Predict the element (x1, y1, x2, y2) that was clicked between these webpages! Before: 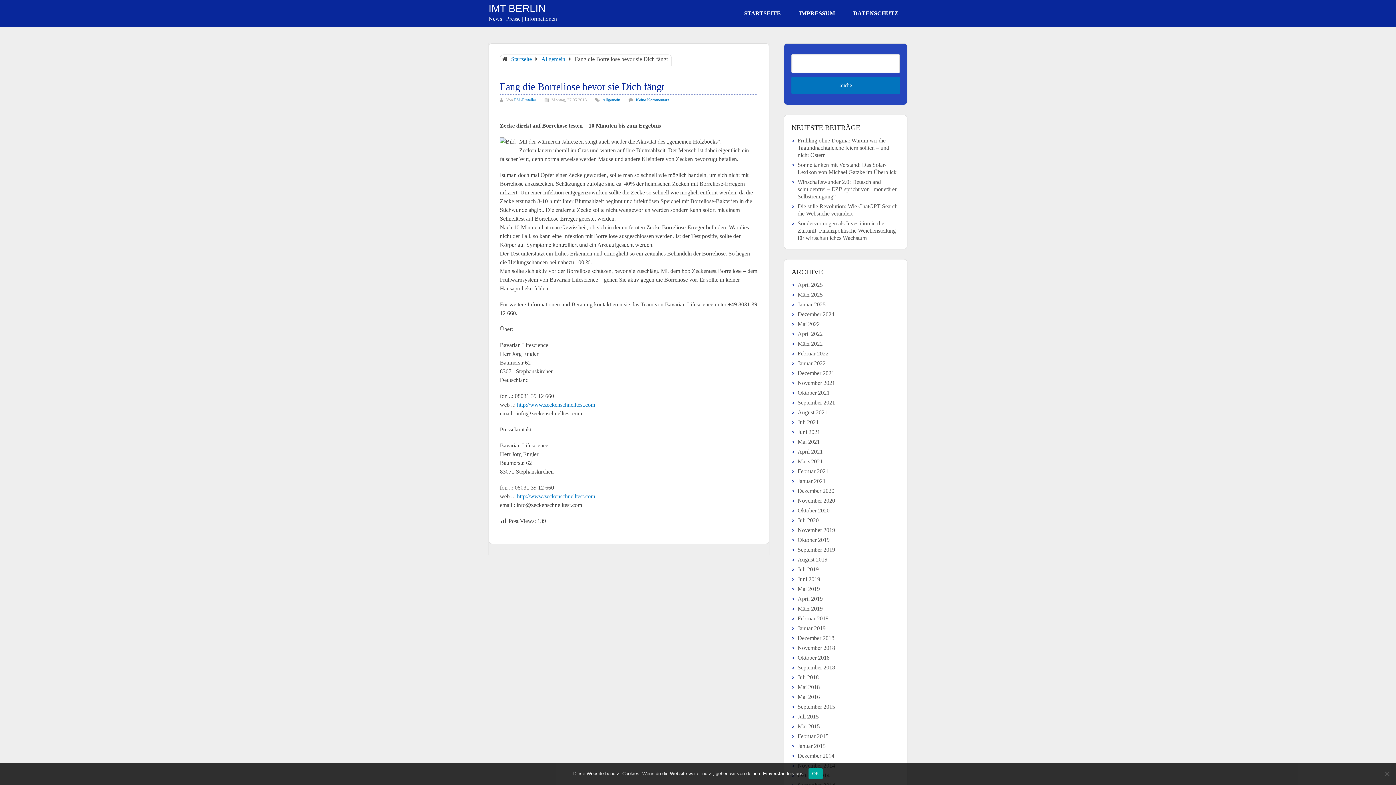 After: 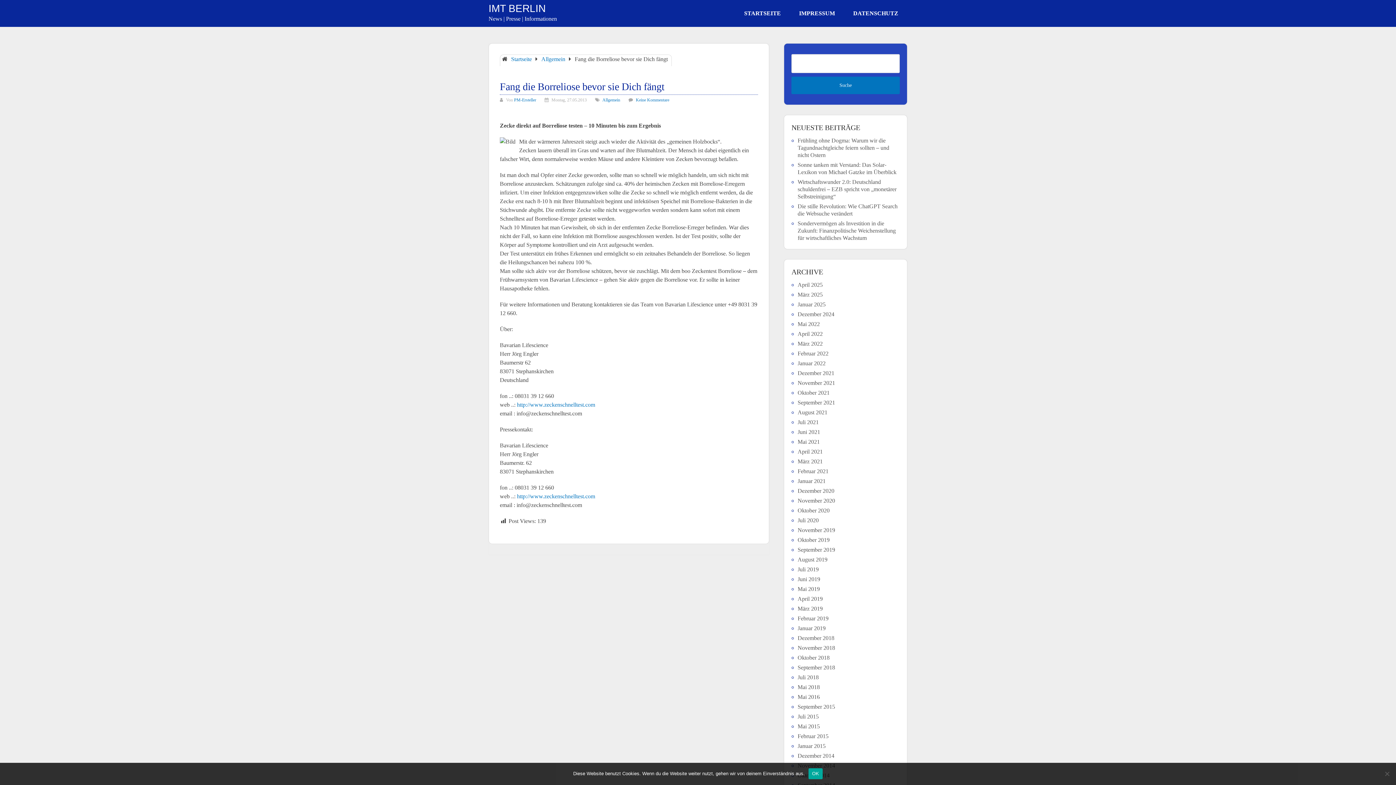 Action: bbox: (517, 401, 595, 408) label: http://www.zeckenschnelltest.com